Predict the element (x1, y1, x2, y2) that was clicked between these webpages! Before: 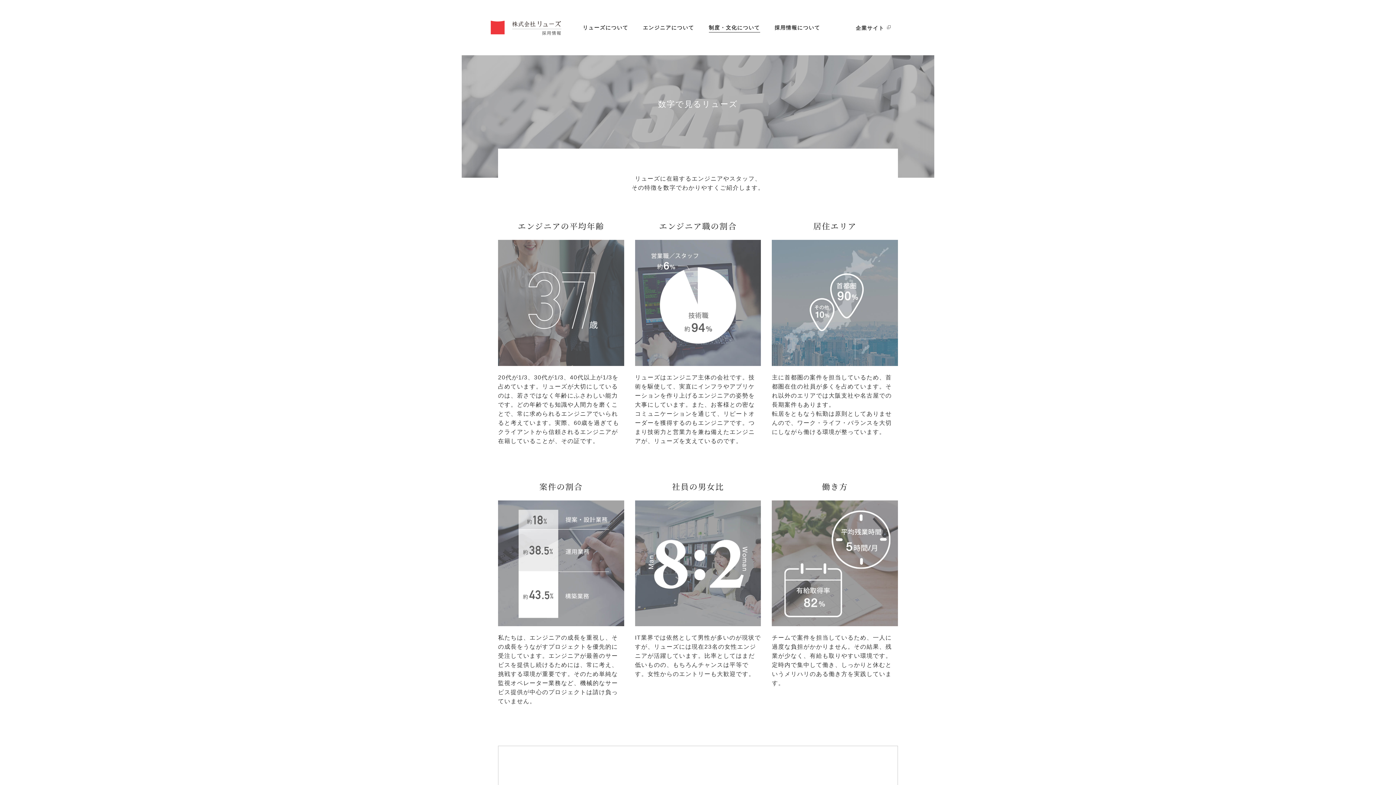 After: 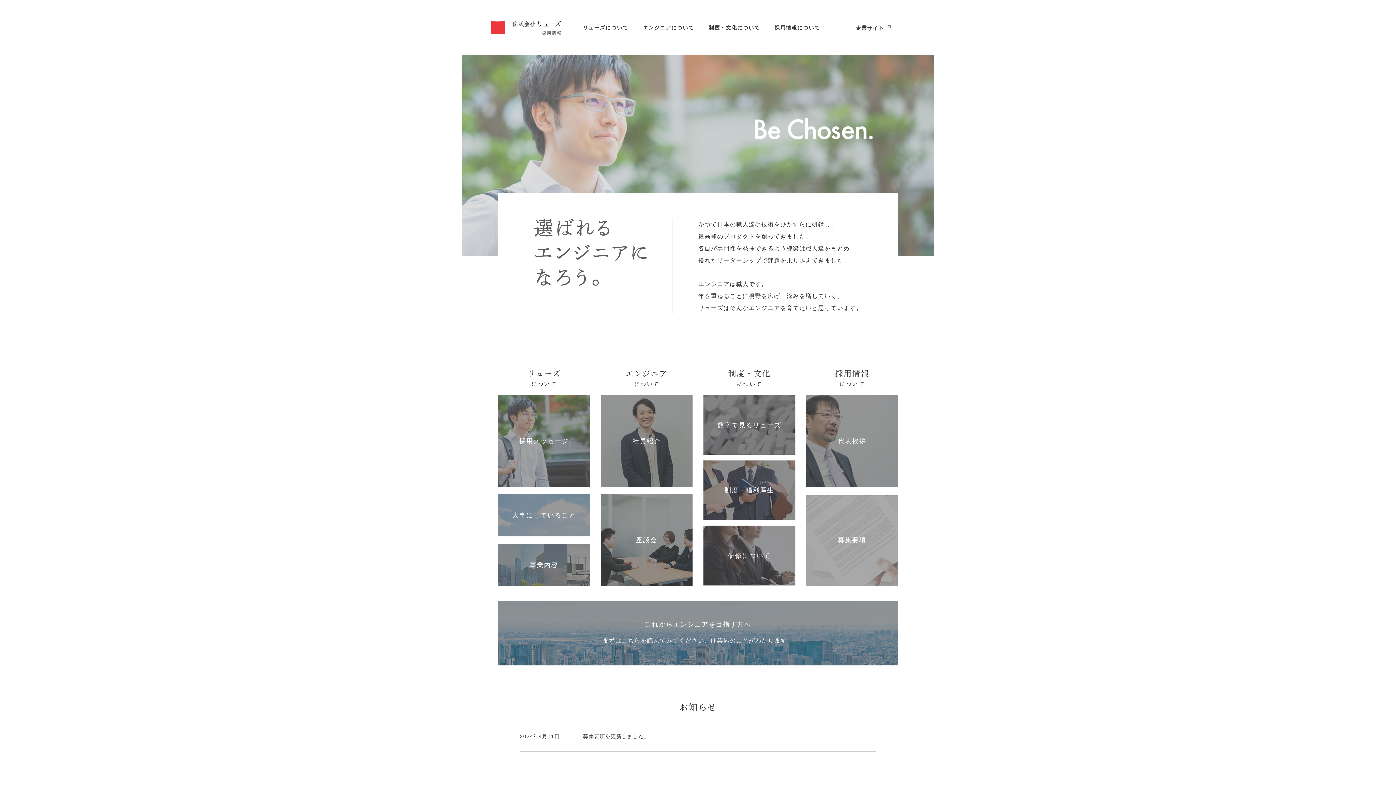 Action: bbox: (490, 20, 561, 35)